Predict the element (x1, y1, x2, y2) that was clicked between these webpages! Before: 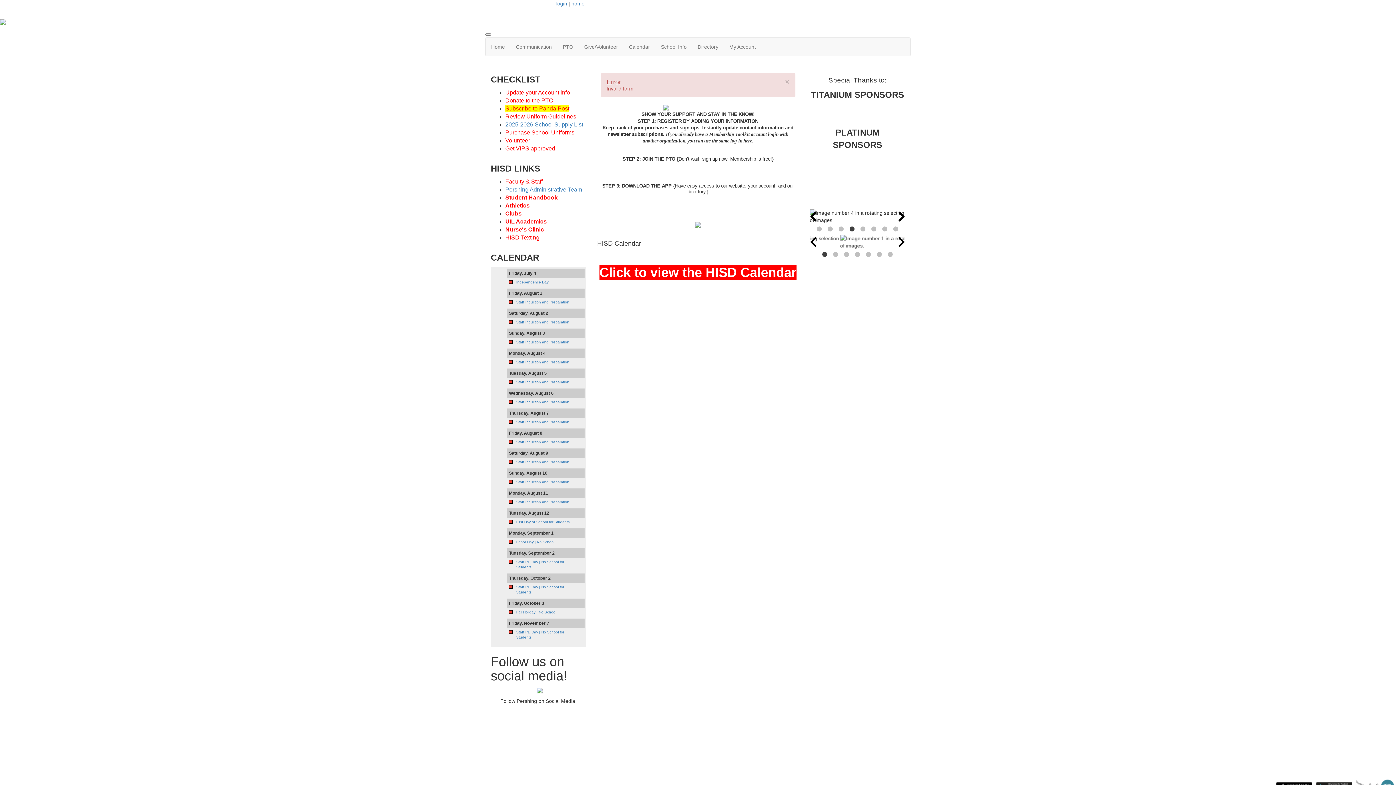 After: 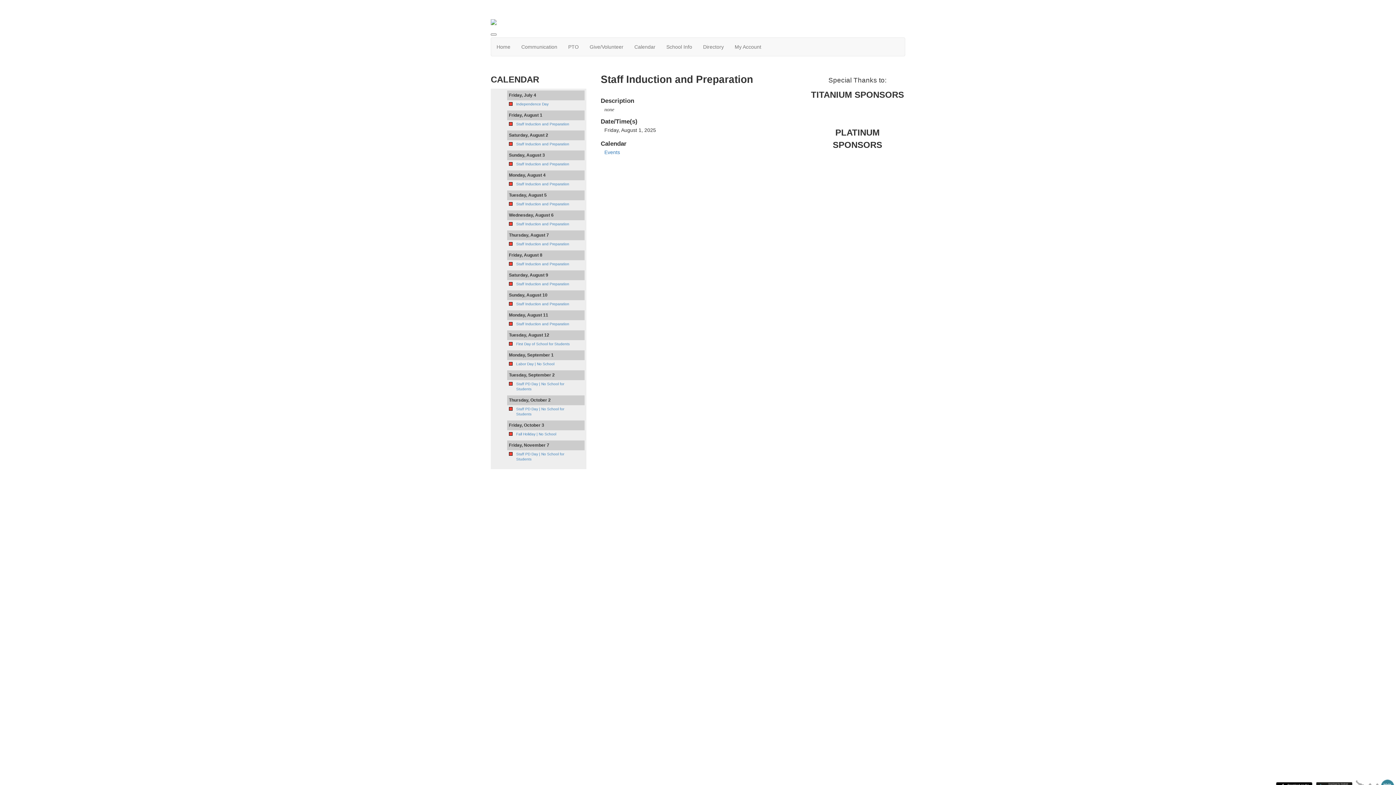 Action: bbox: (516, 480, 569, 484) label: Staff Induction and Preparation